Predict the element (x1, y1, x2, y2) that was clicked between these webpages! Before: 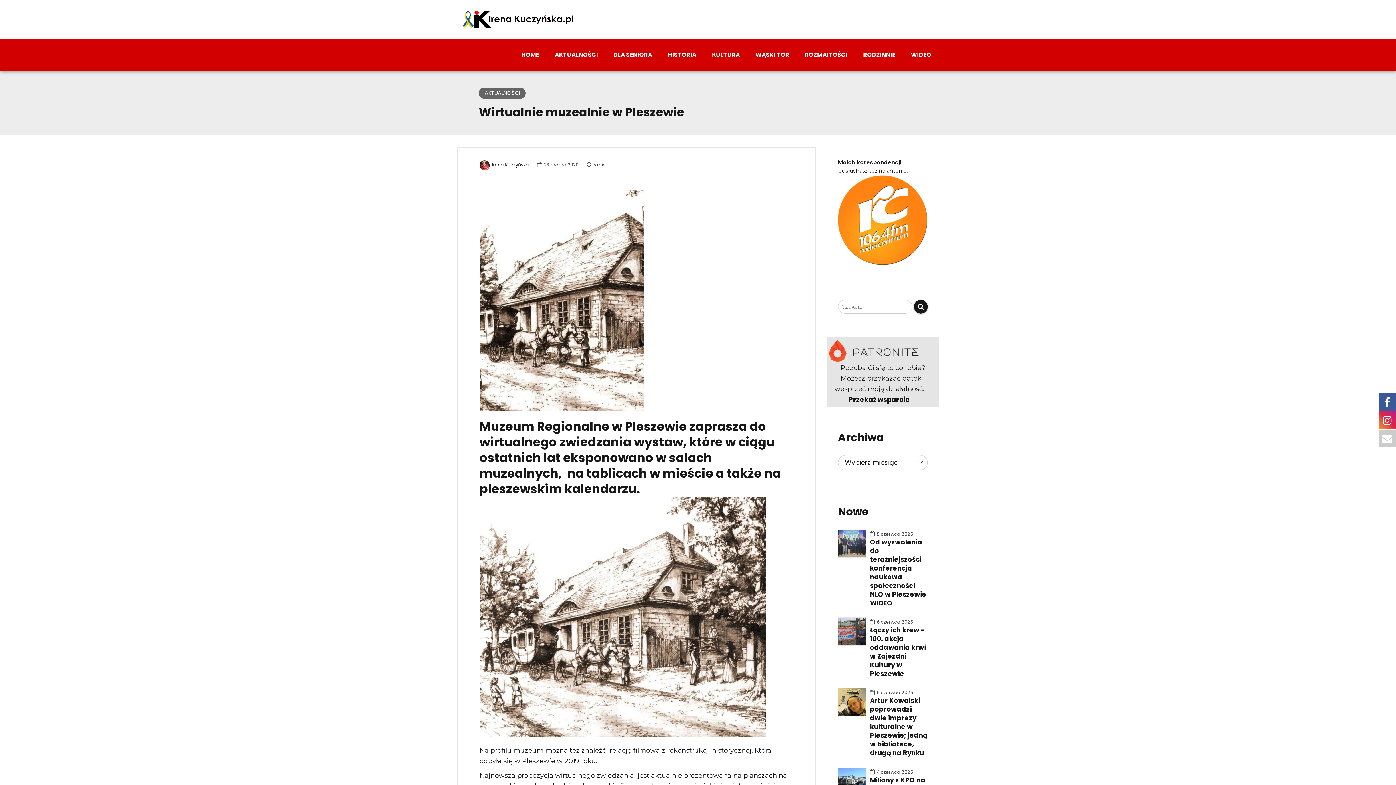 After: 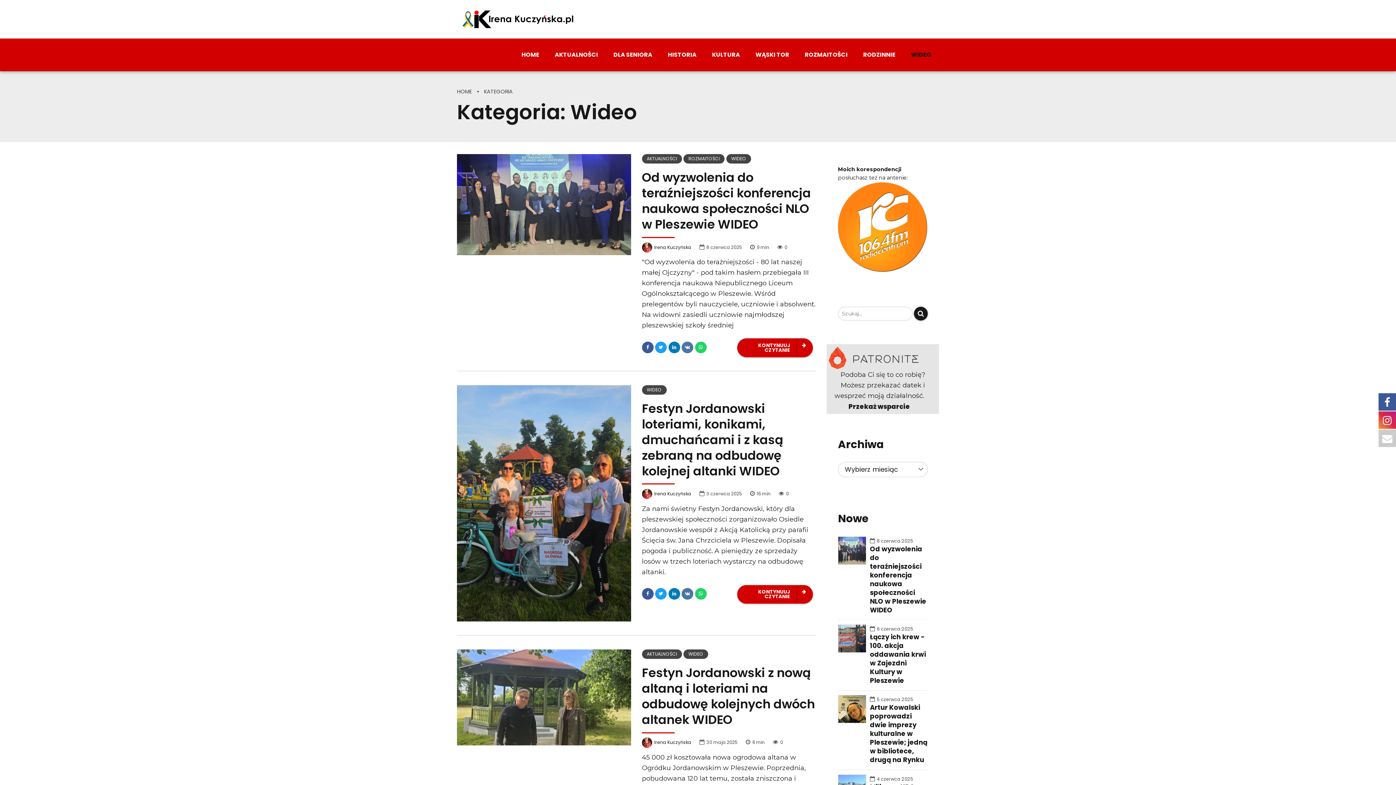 Action: label: WIDEO bbox: (903, 47, 939, 62)